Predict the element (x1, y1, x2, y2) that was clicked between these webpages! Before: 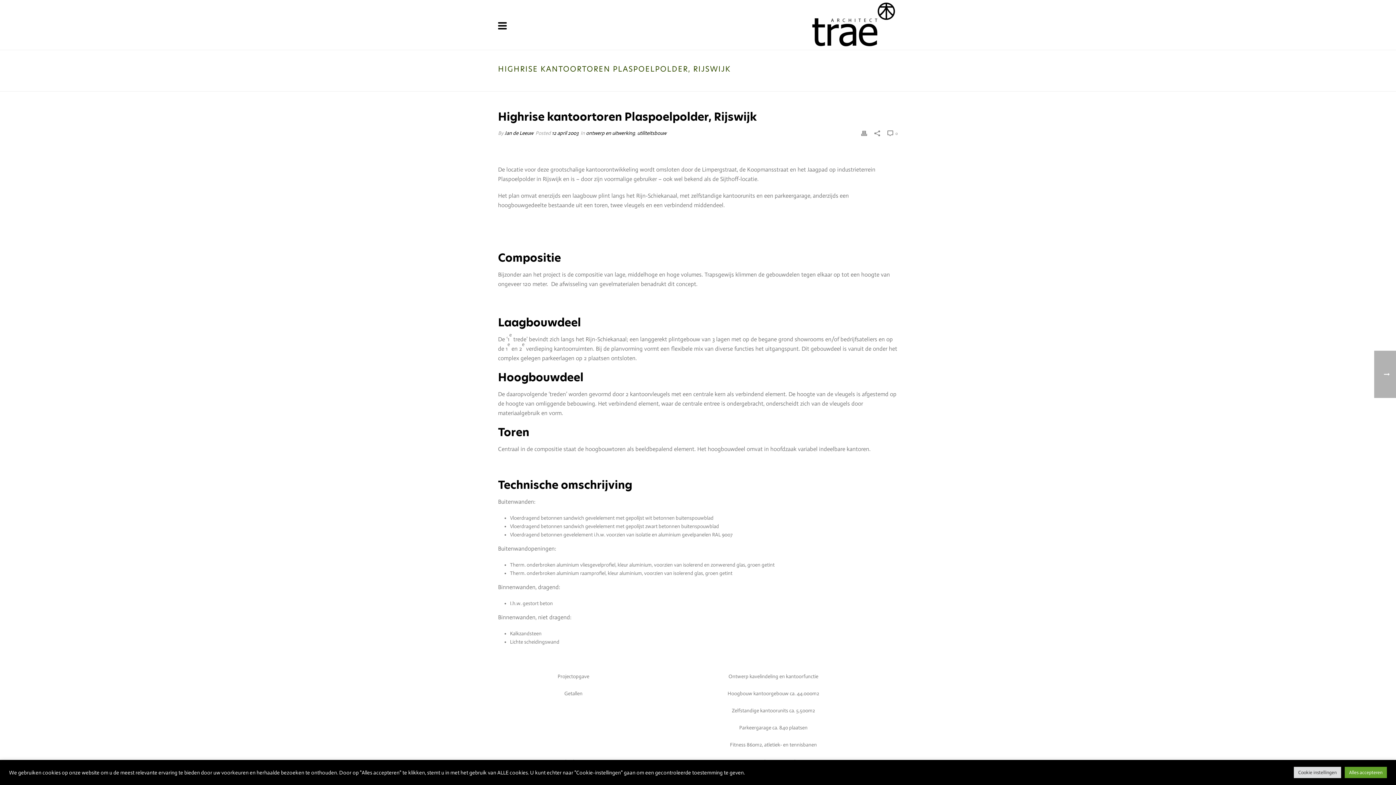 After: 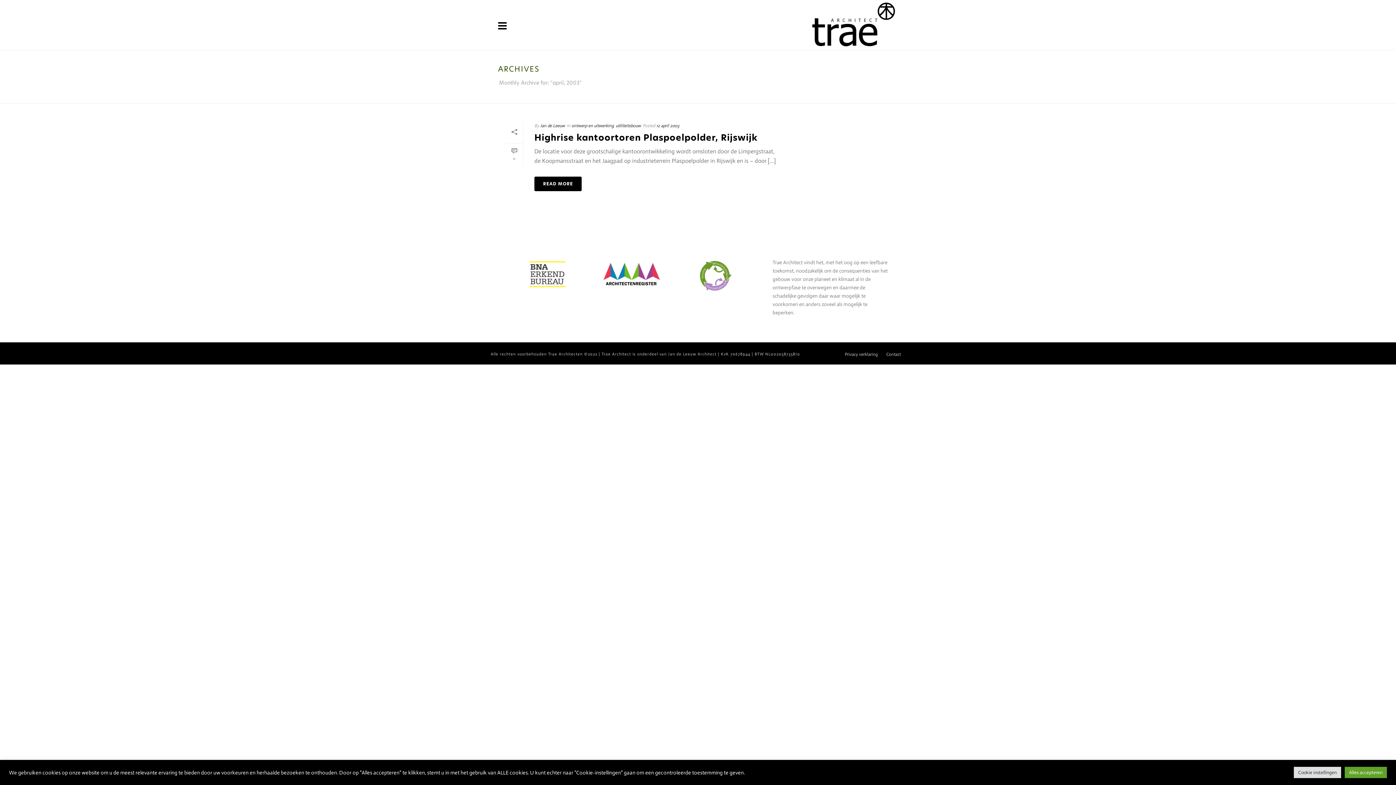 Action: label: 12 april 2003 bbox: (552, 130, 578, 136)